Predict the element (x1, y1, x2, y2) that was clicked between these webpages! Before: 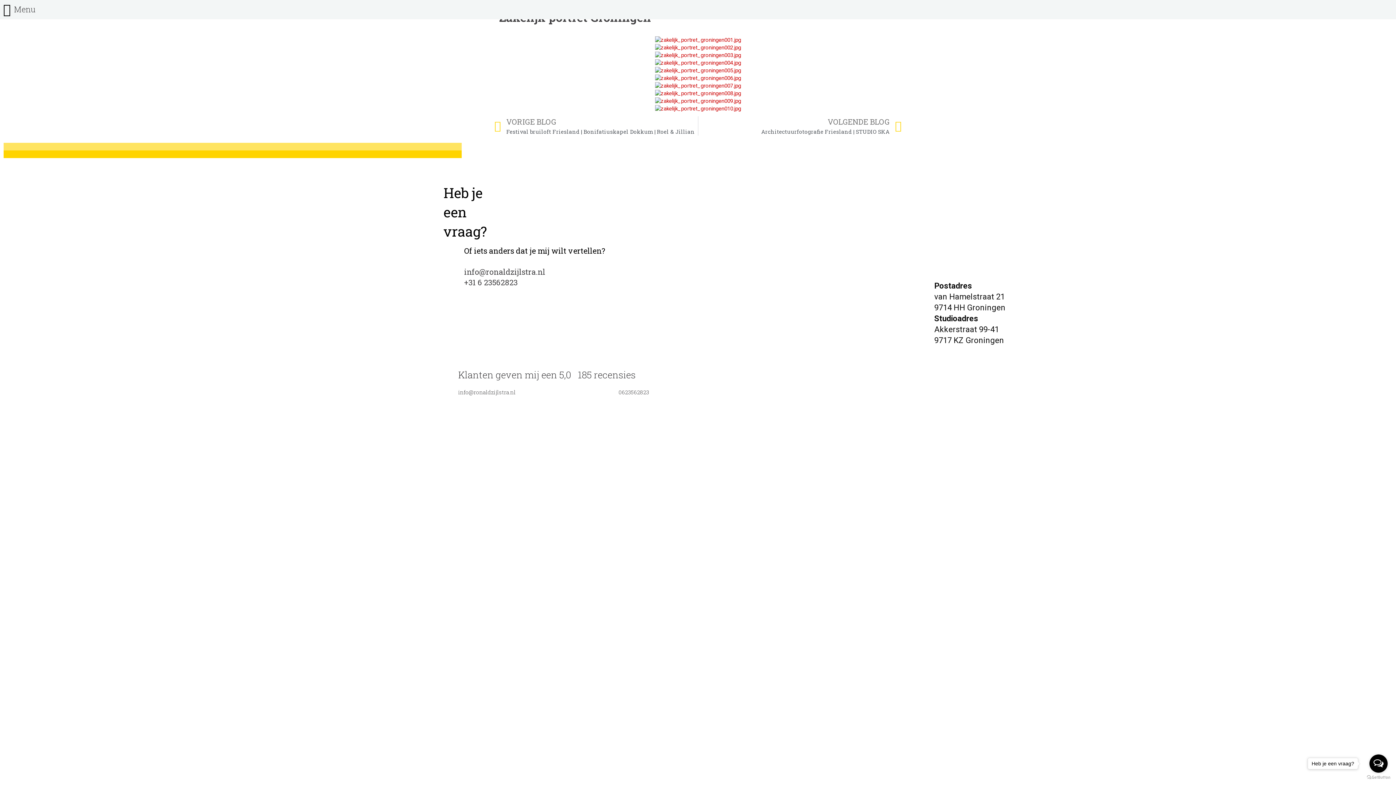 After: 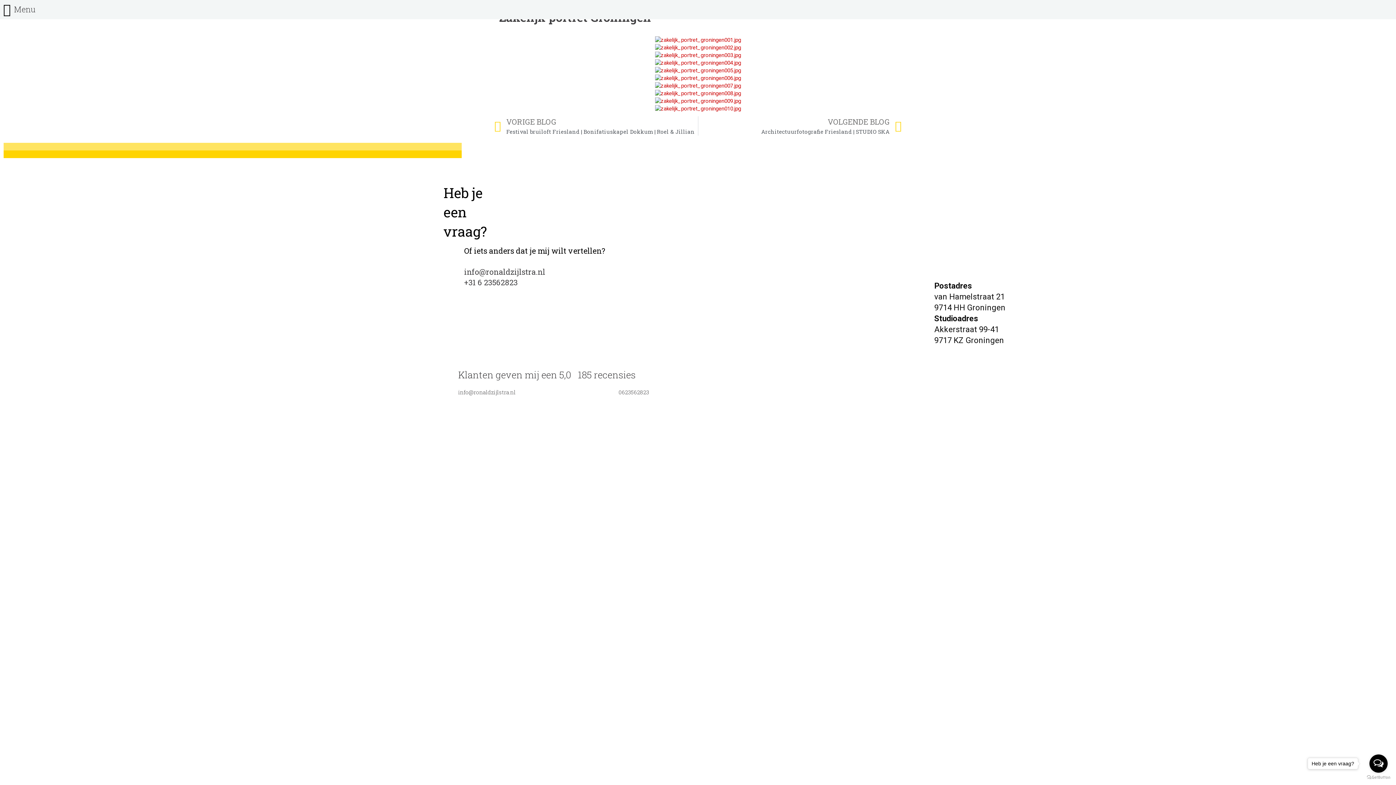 Action: bbox: (578, 368, 635, 380) label: 185 recensies